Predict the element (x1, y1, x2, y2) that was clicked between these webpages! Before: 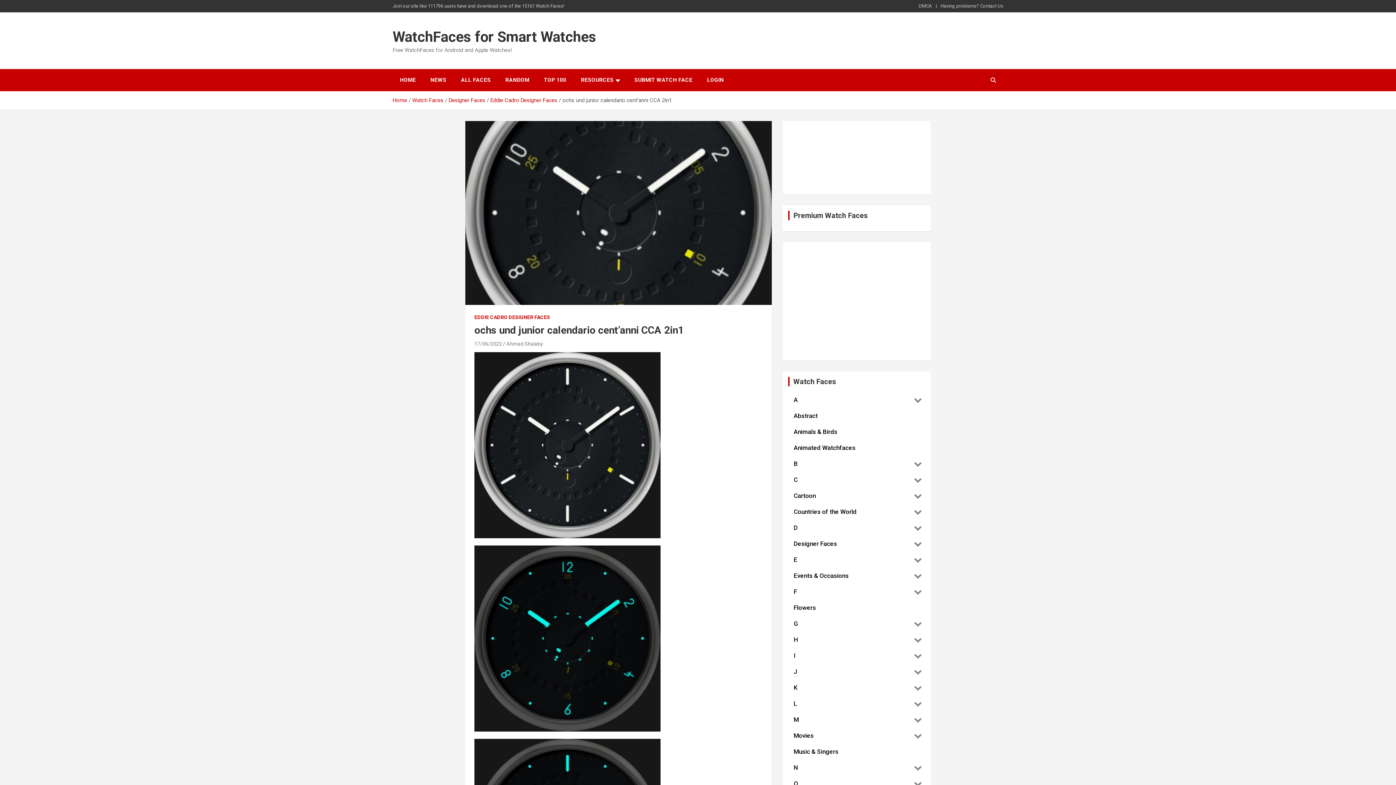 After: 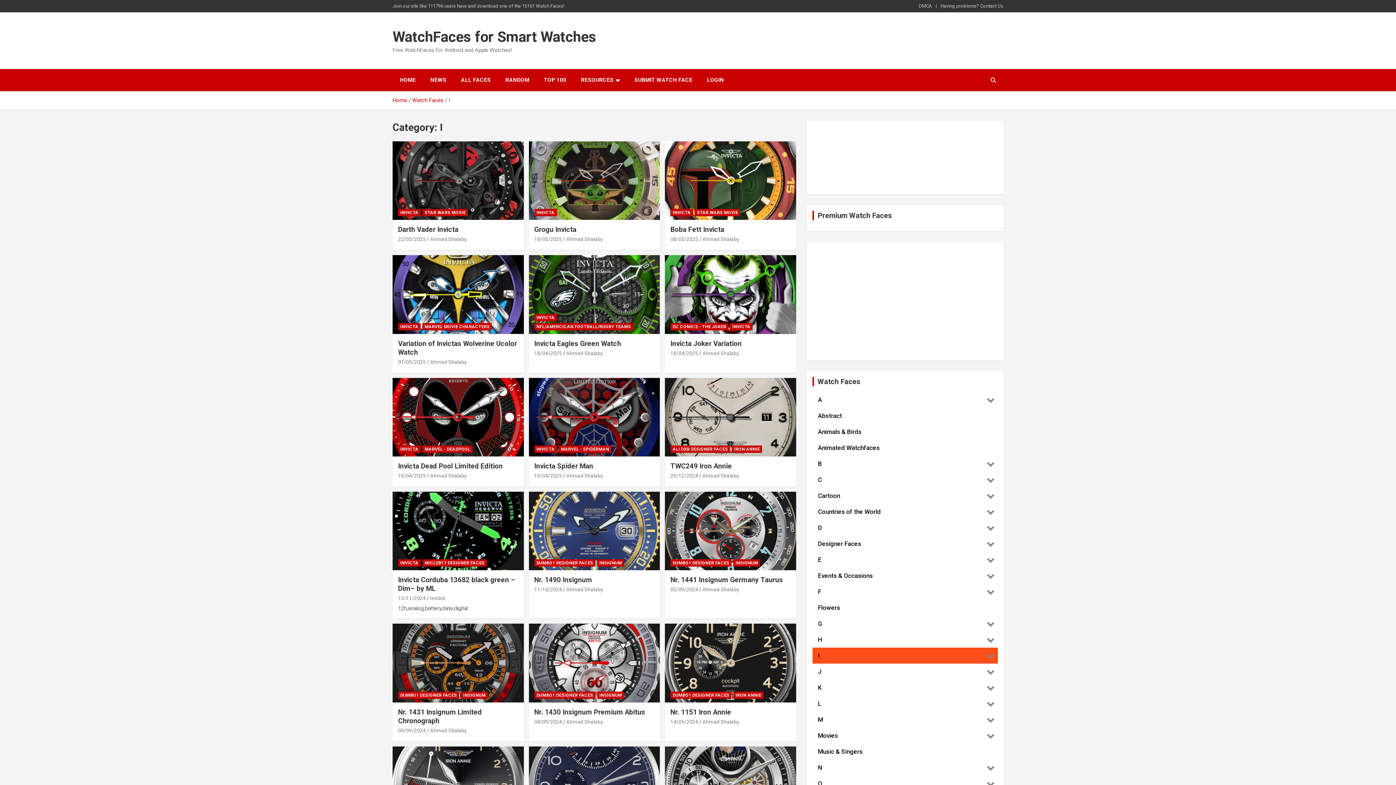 Action: label: I bbox: (788, 648, 910, 664)